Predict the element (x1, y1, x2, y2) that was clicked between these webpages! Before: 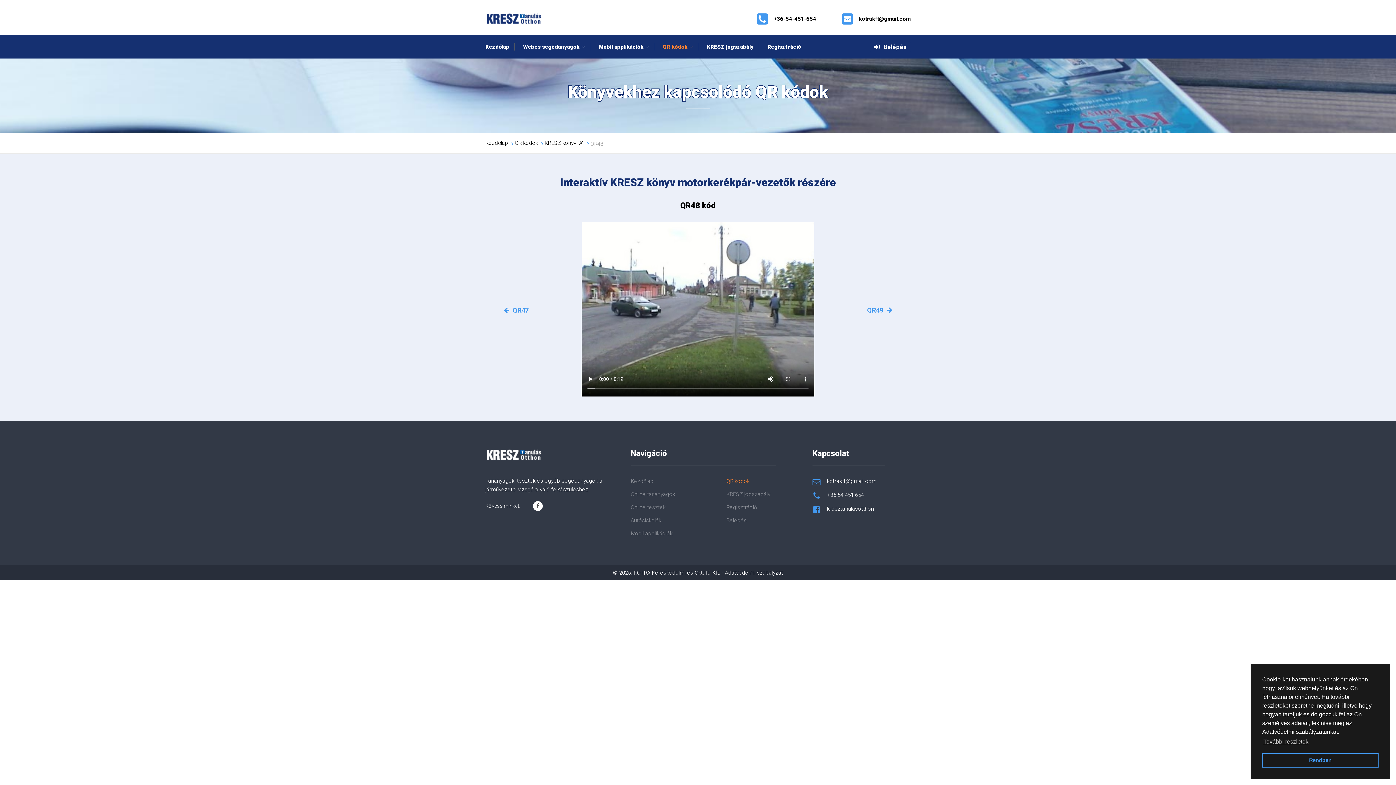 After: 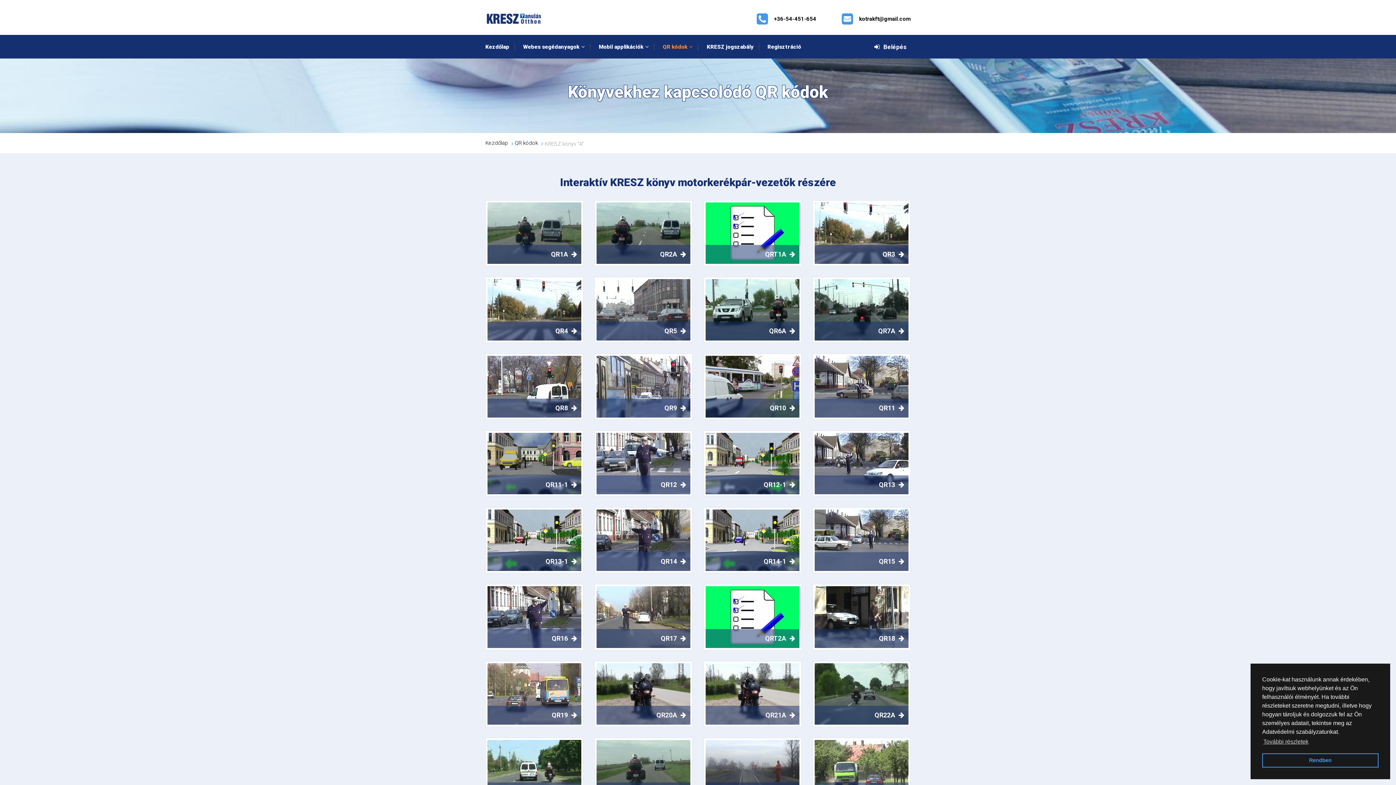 Action: bbox: (544, 139, 584, 146) label: KRESZ könyv "A"